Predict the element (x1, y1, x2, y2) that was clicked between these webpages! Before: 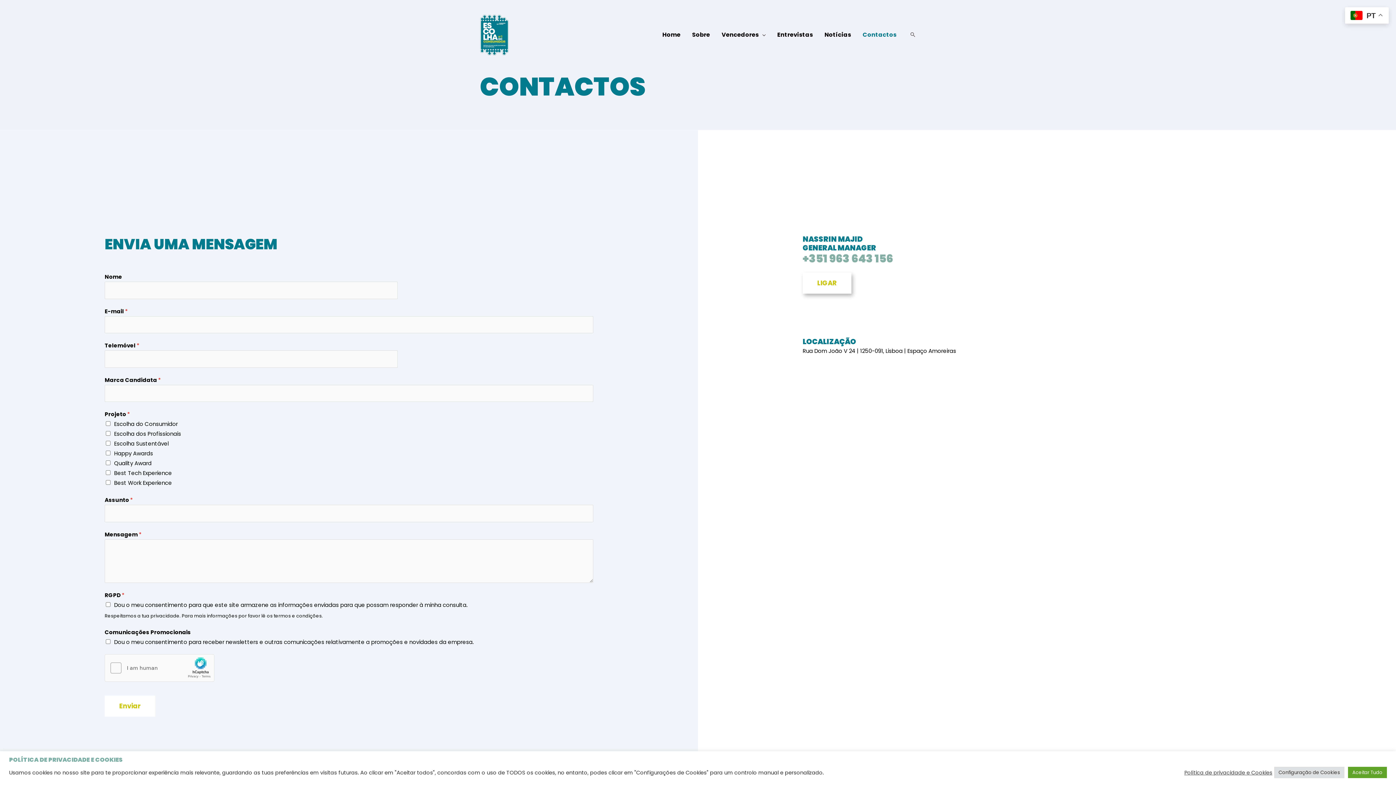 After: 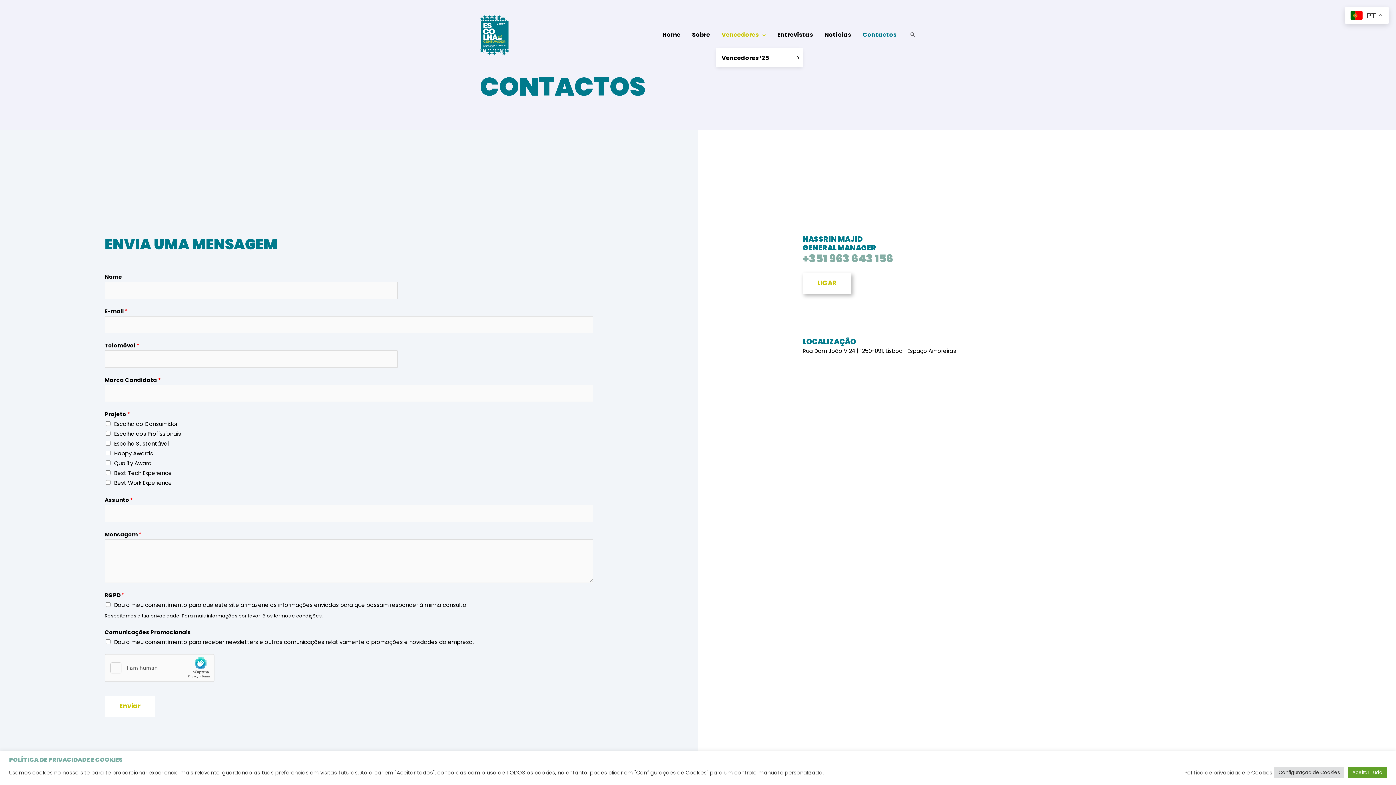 Action: label: Vencedores bbox: (716, 22, 771, 47)